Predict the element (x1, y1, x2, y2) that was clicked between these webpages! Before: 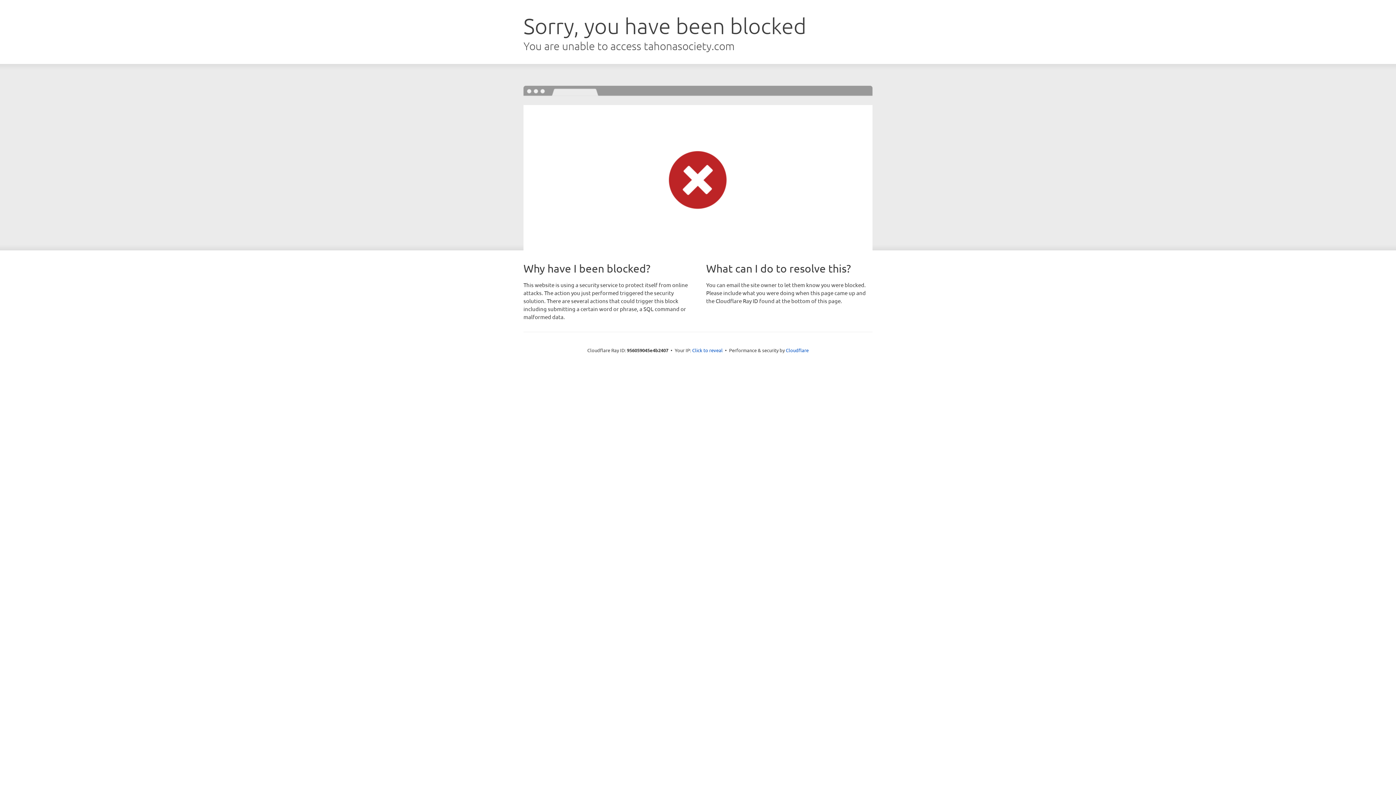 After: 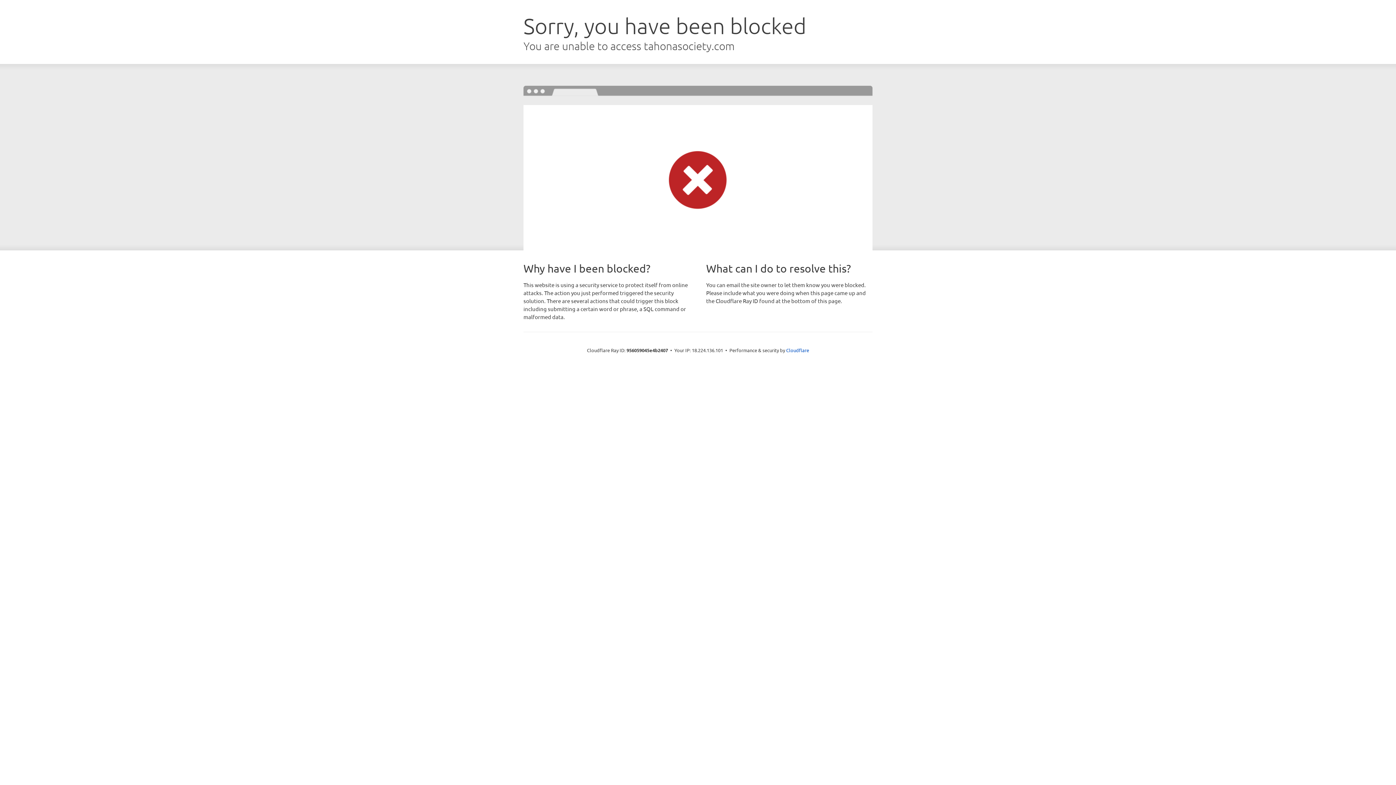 Action: bbox: (692, 346, 722, 353) label: Click to reveal